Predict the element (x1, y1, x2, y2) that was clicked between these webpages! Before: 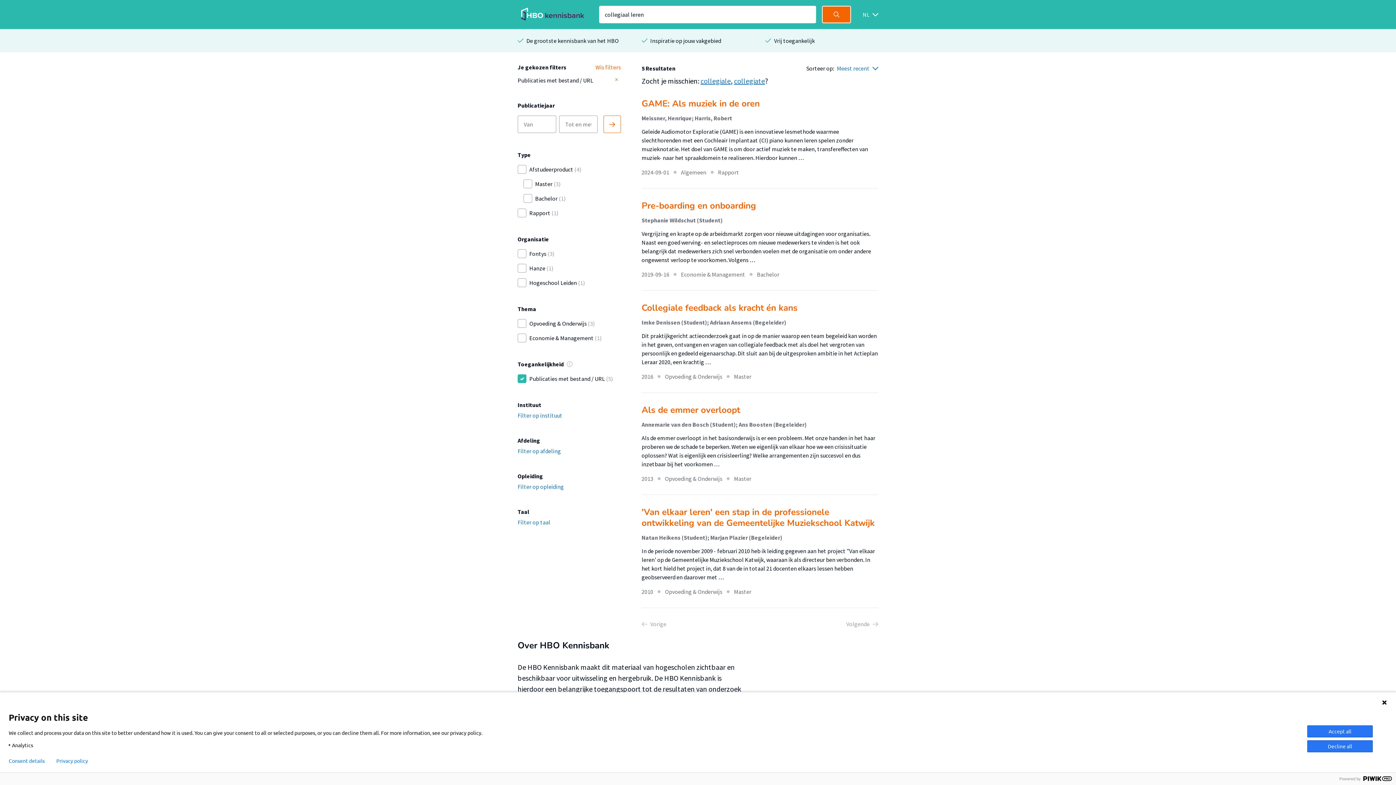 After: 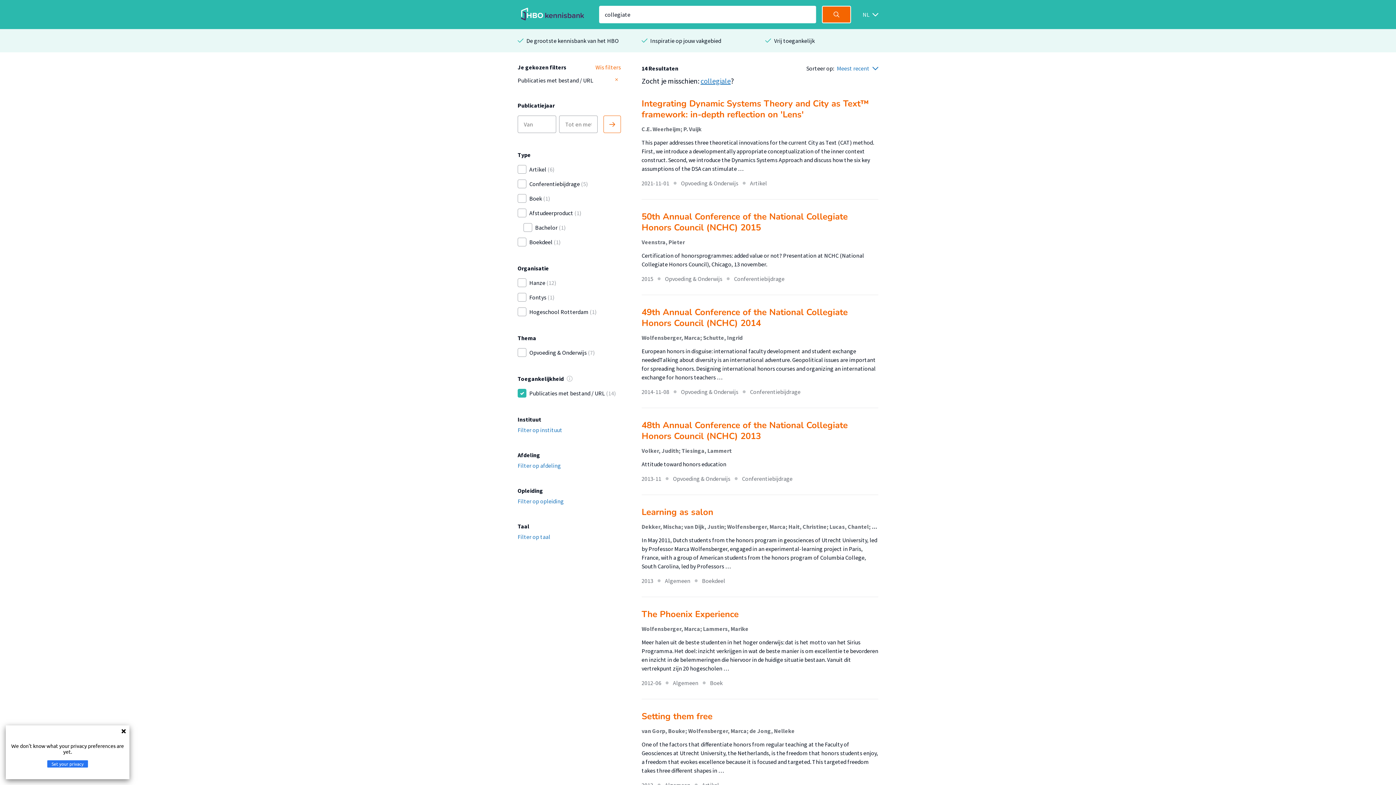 Action: label: collegiate bbox: (734, 76, 765, 85)